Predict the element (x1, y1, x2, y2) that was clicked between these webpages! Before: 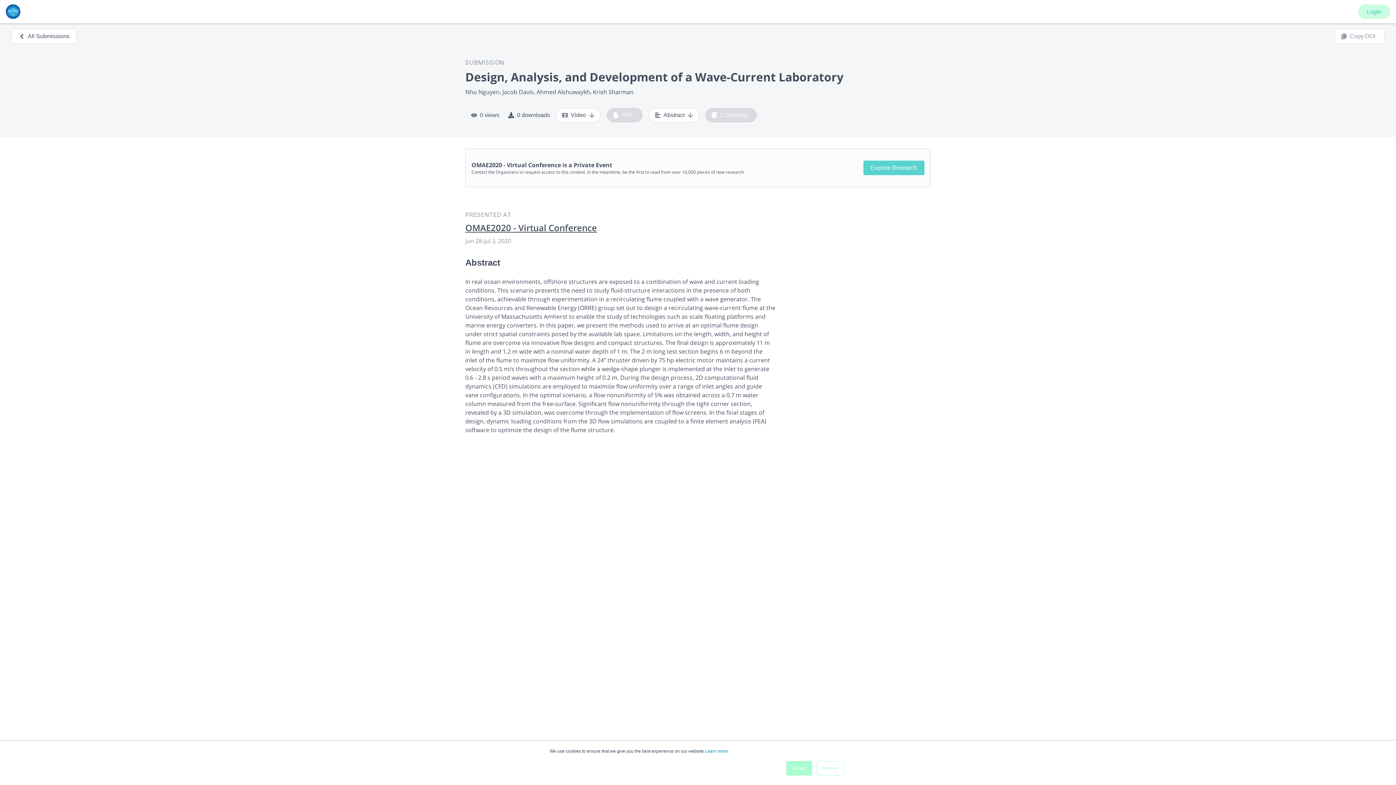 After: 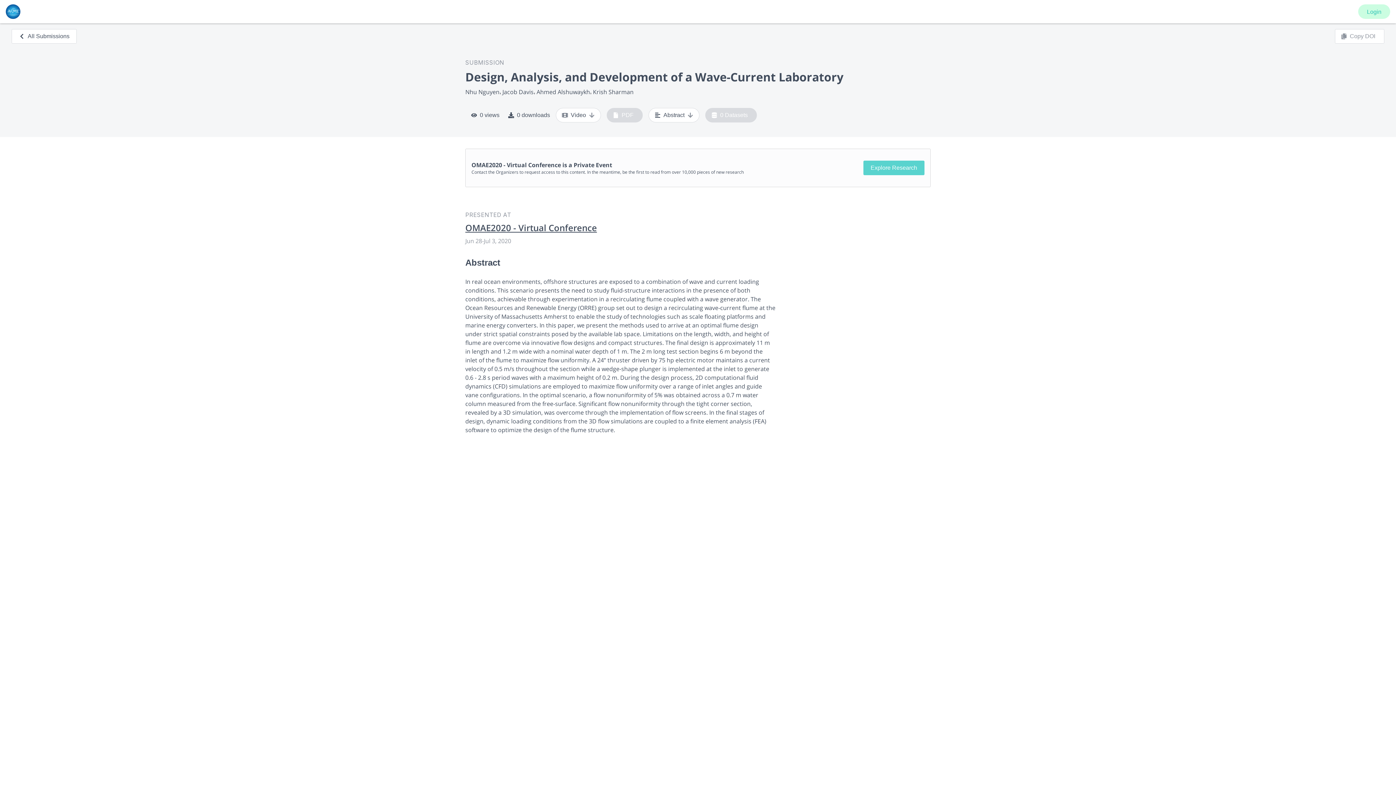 Action: label: Accept bbox: (786, 761, 812, 776)